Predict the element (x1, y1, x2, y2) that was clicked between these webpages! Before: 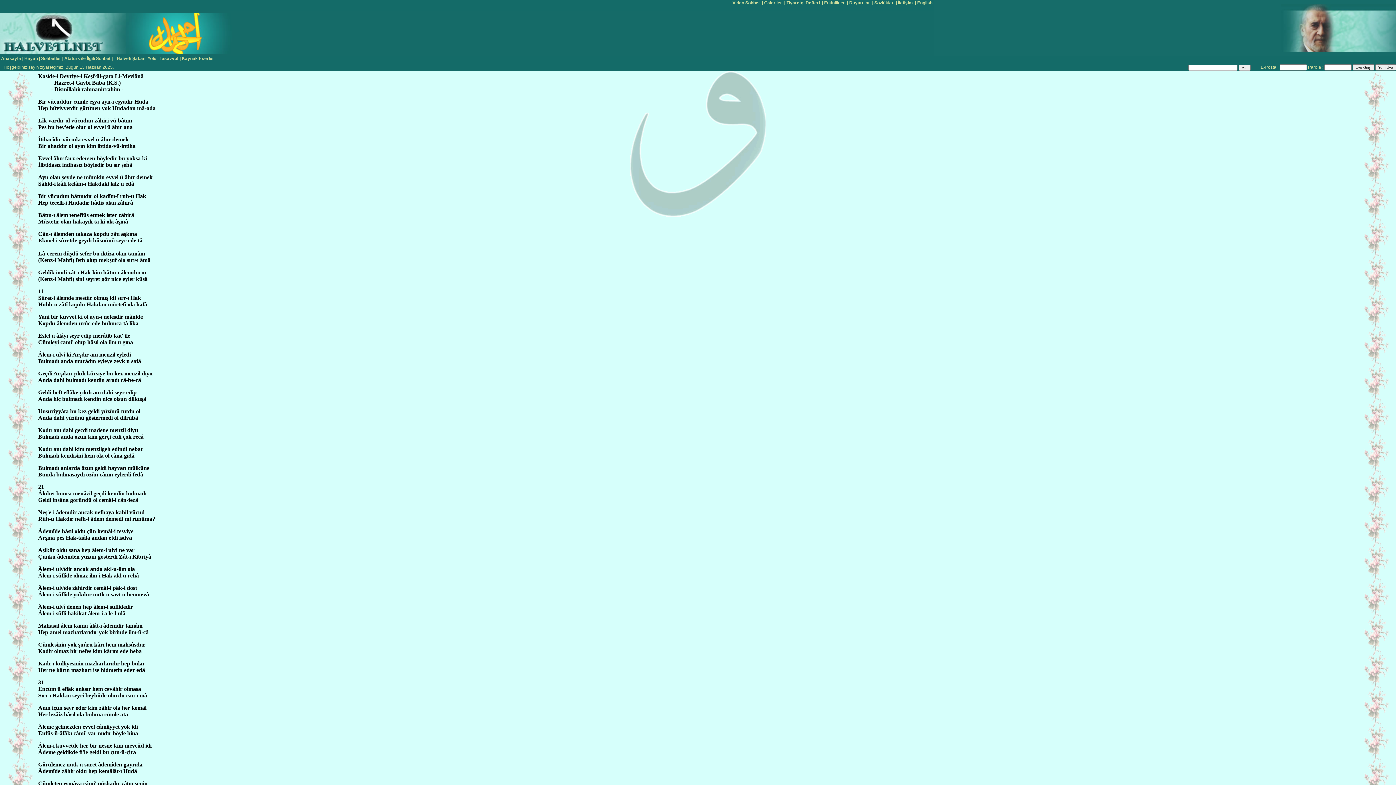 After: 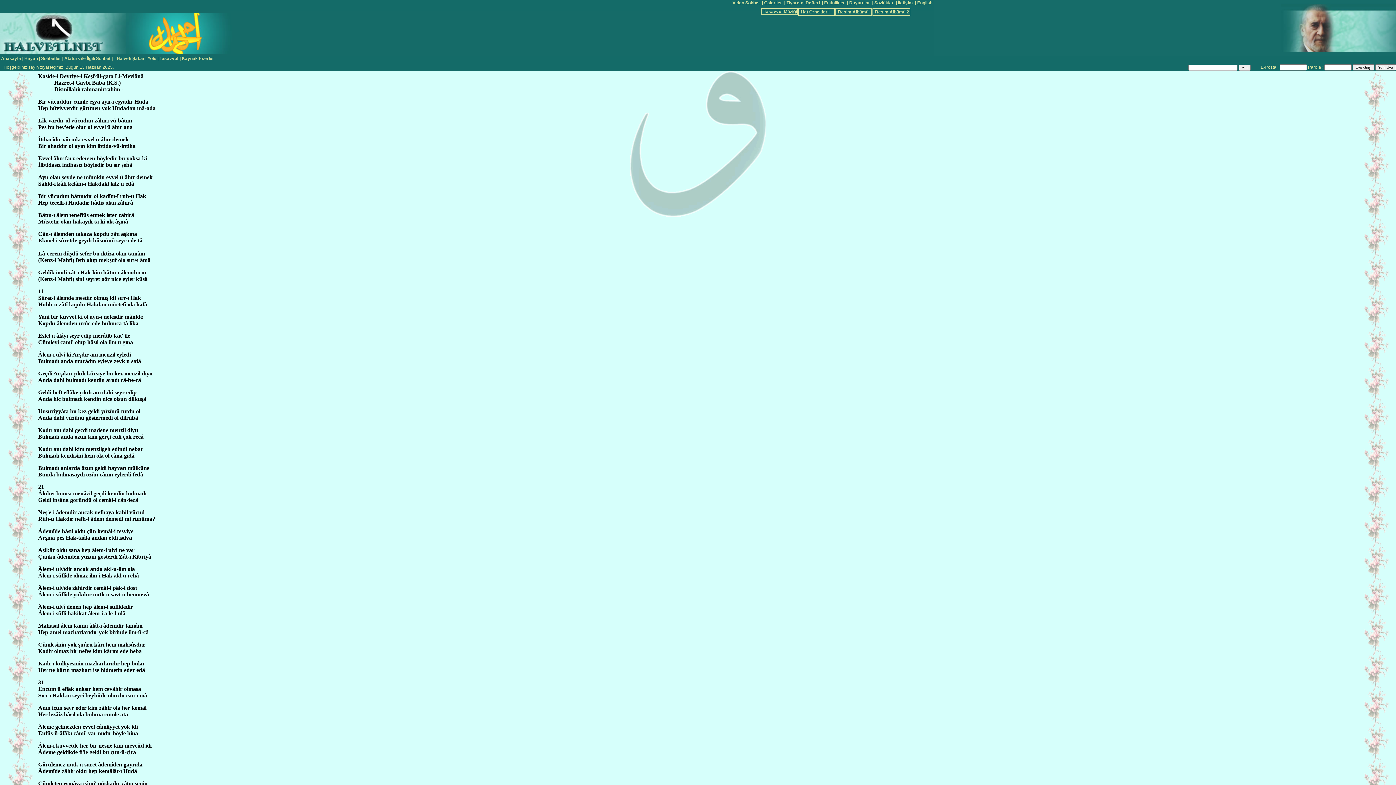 Action: bbox: (764, 0, 782, 5) label: Galeriler